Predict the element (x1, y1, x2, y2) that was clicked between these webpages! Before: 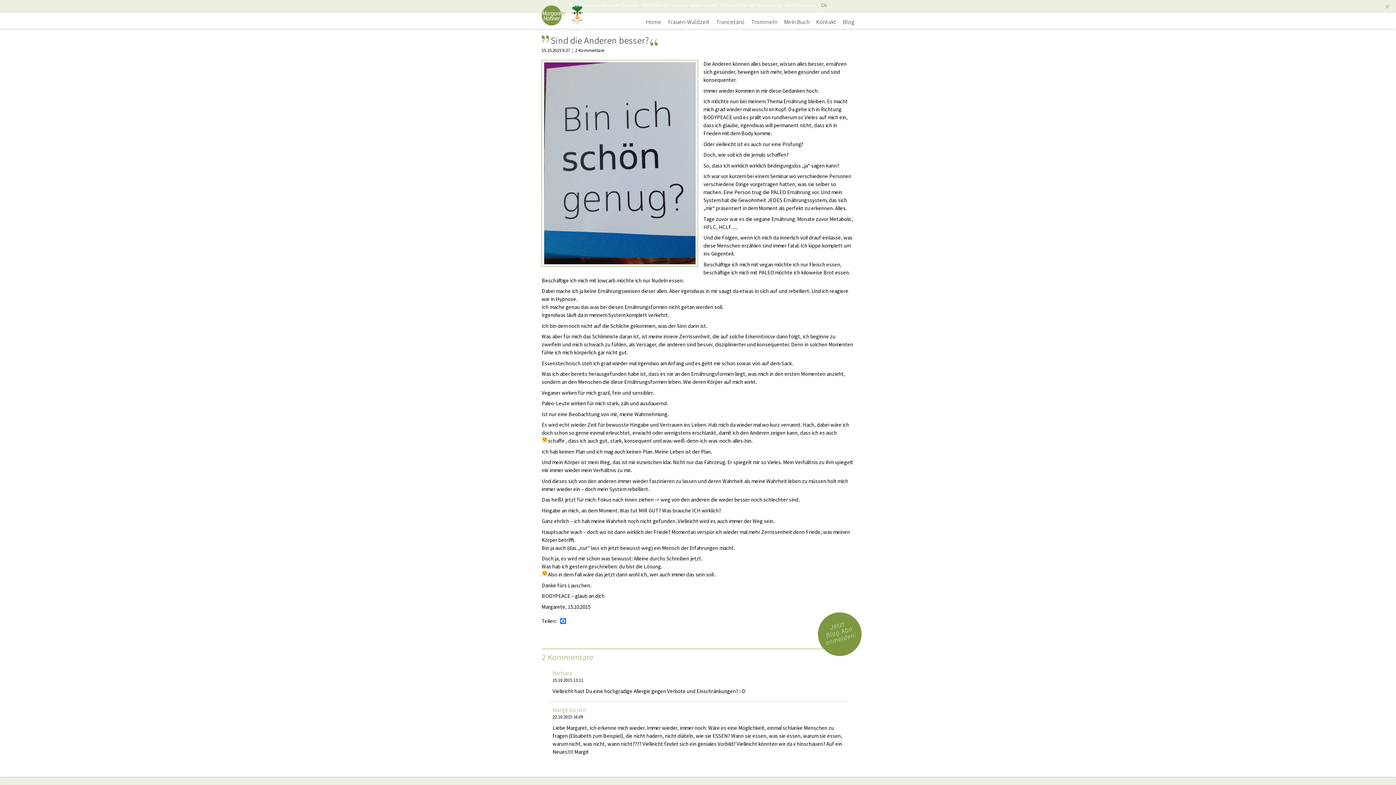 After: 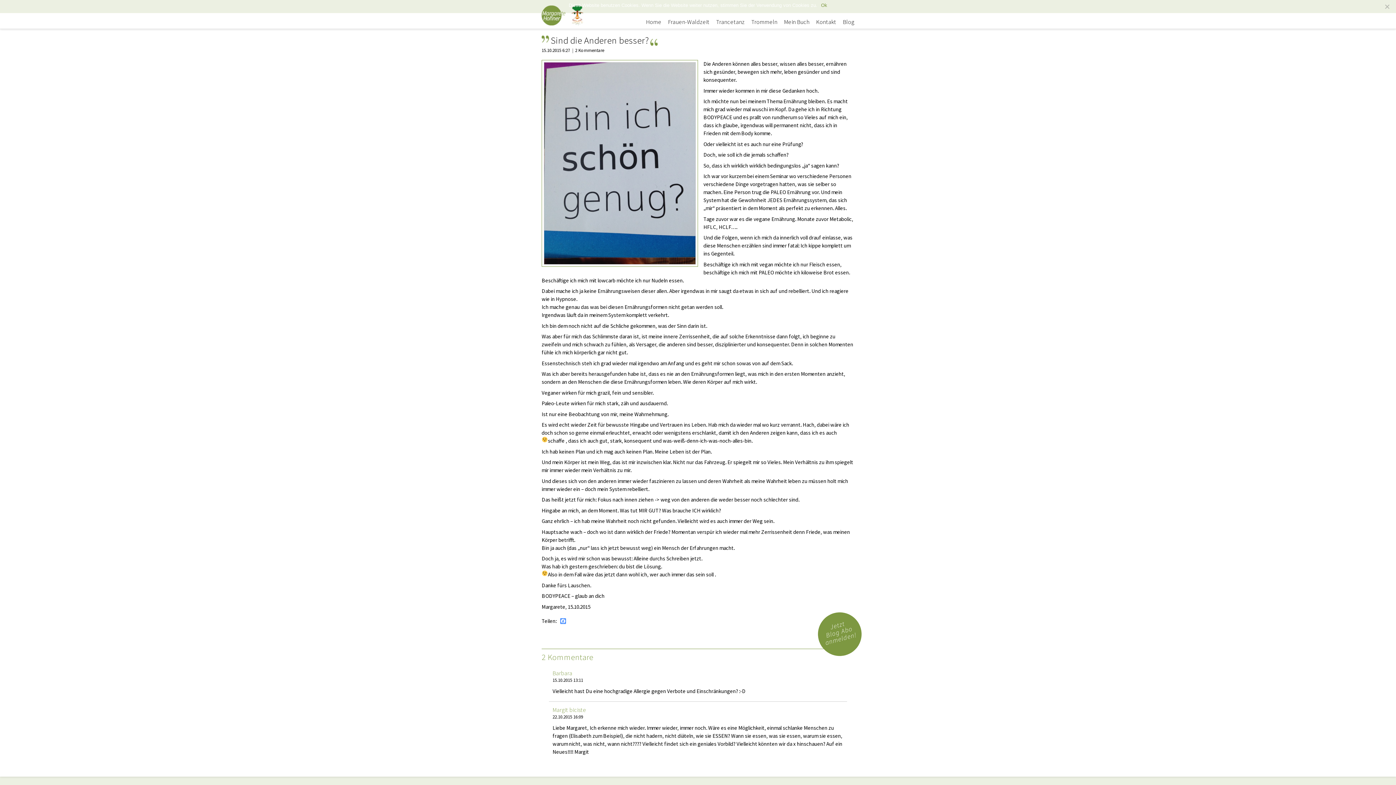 Action: label: Facebook bbox: (558, 618, 567, 625)